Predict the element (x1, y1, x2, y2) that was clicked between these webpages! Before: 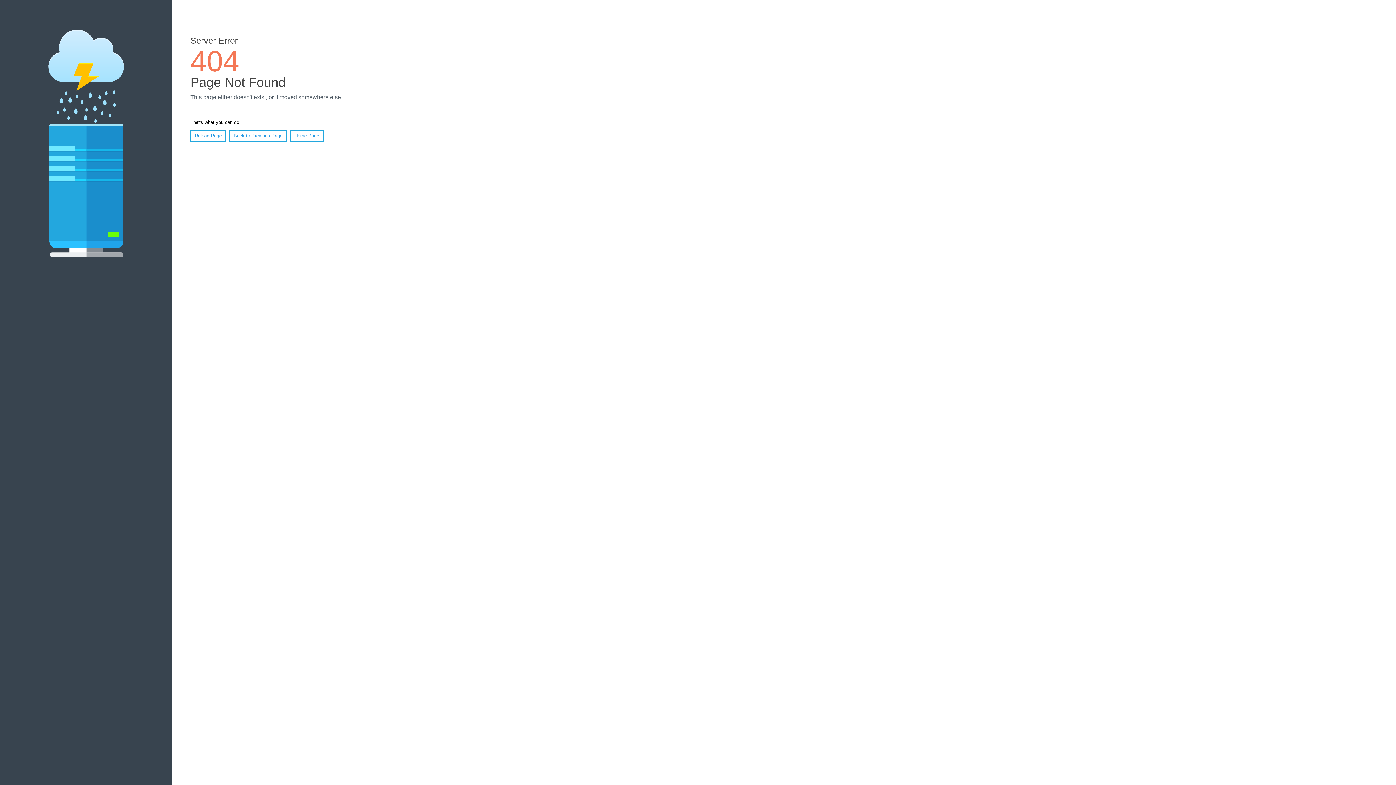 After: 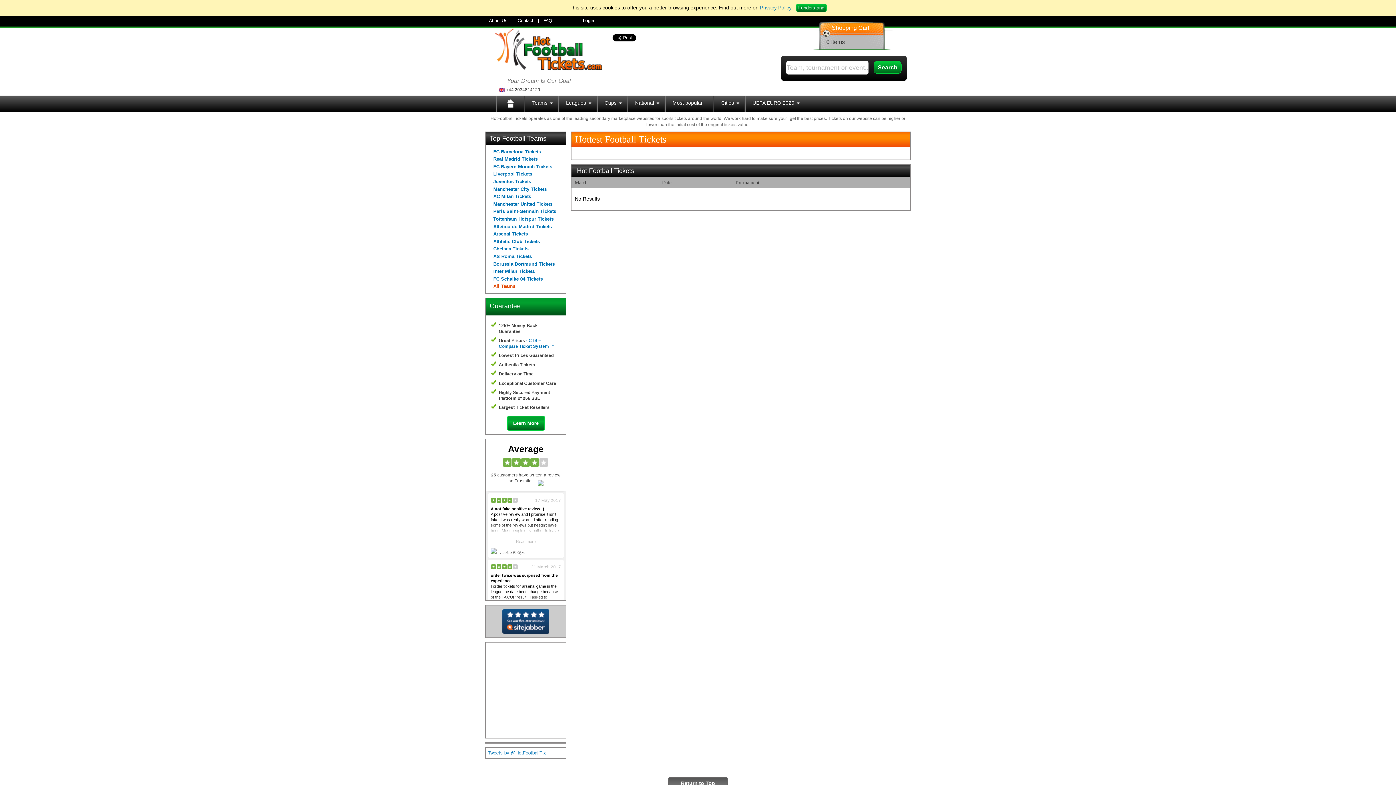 Action: label: Home Page bbox: (290, 130, 323, 141)